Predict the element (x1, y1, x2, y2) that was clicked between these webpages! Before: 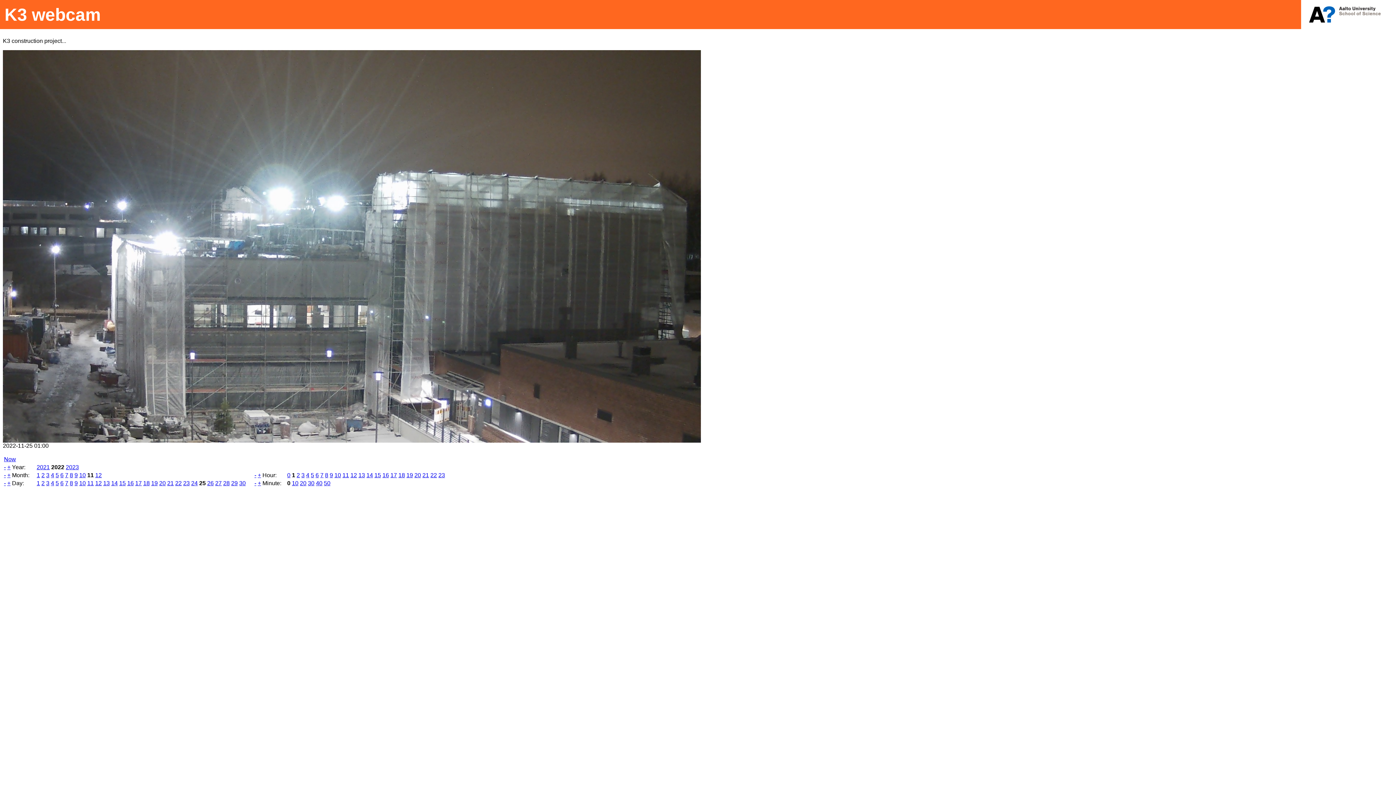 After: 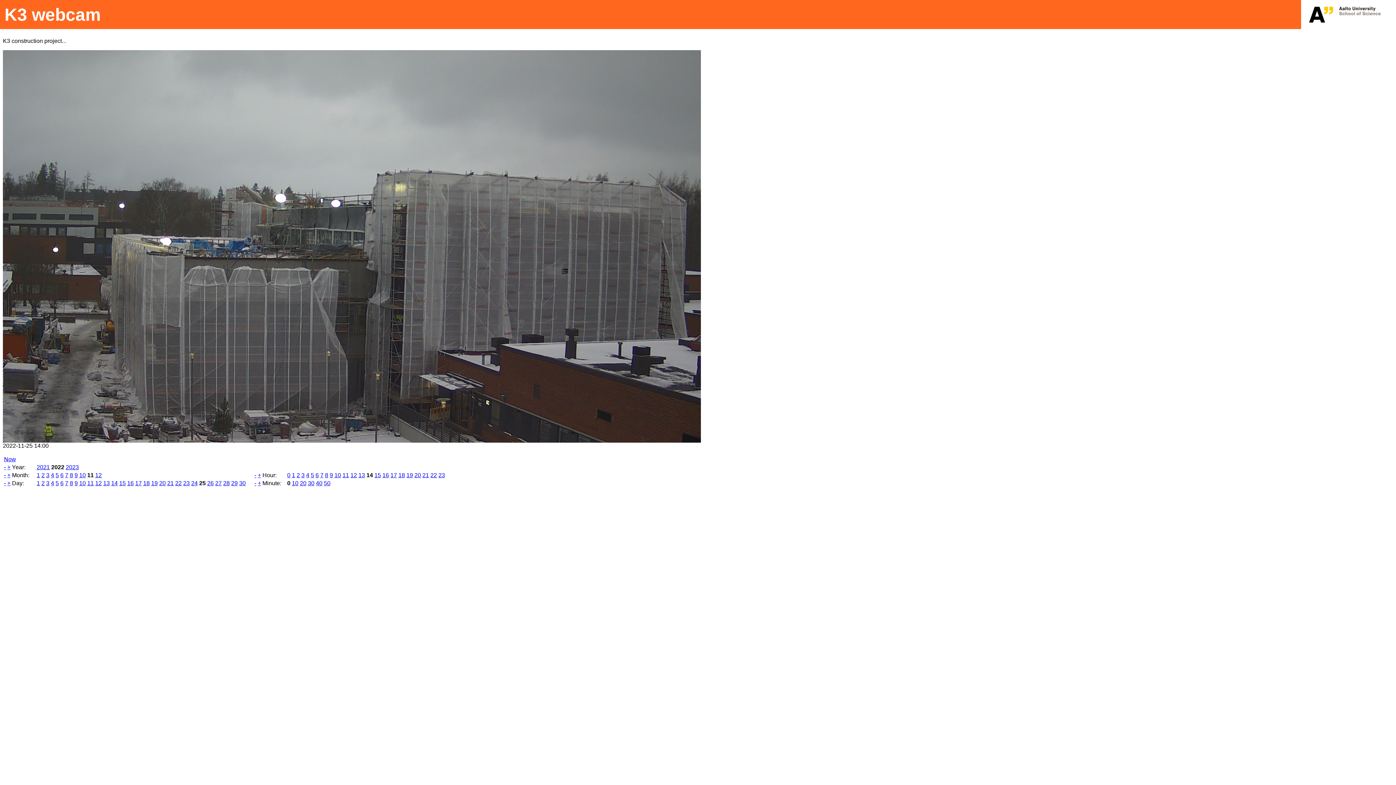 Action: label: 14 bbox: (366, 472, 373, 478)